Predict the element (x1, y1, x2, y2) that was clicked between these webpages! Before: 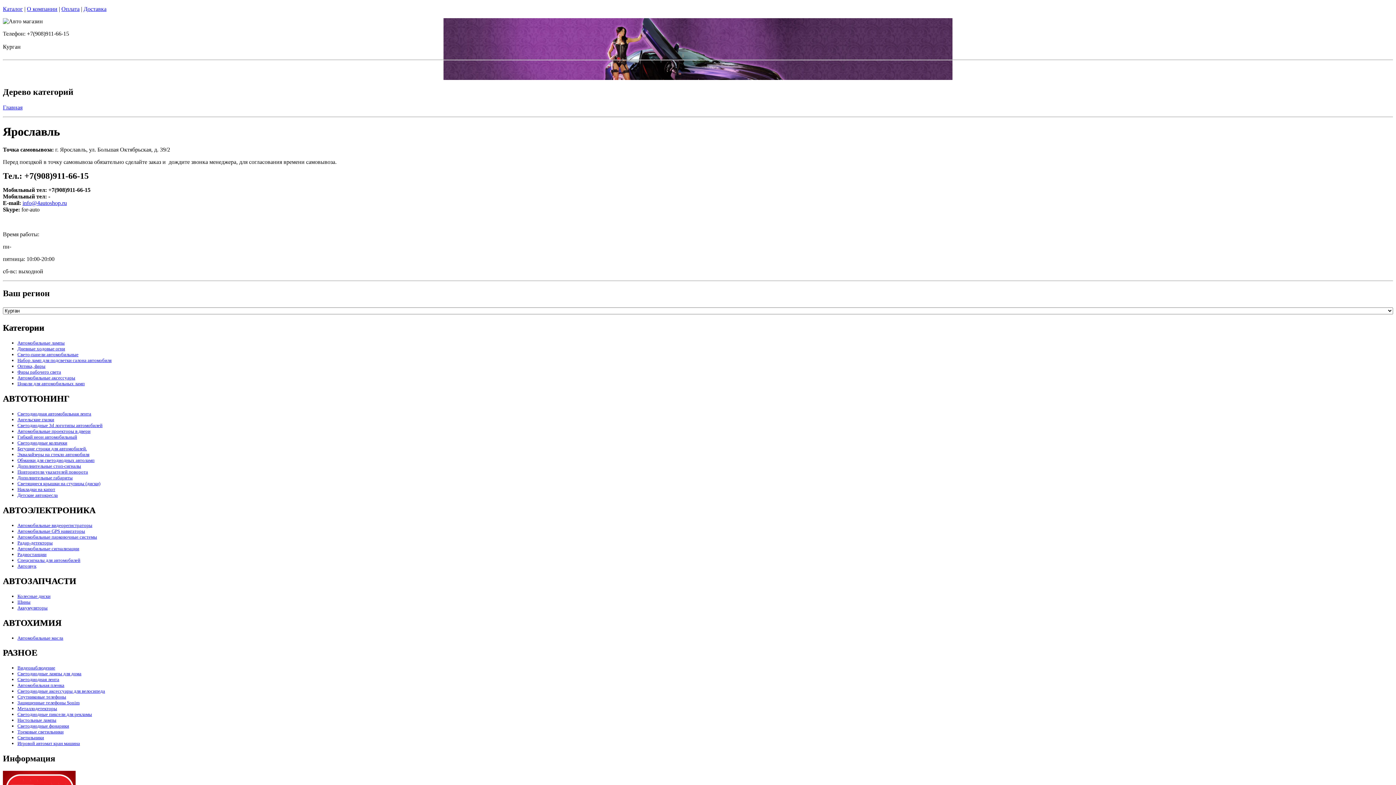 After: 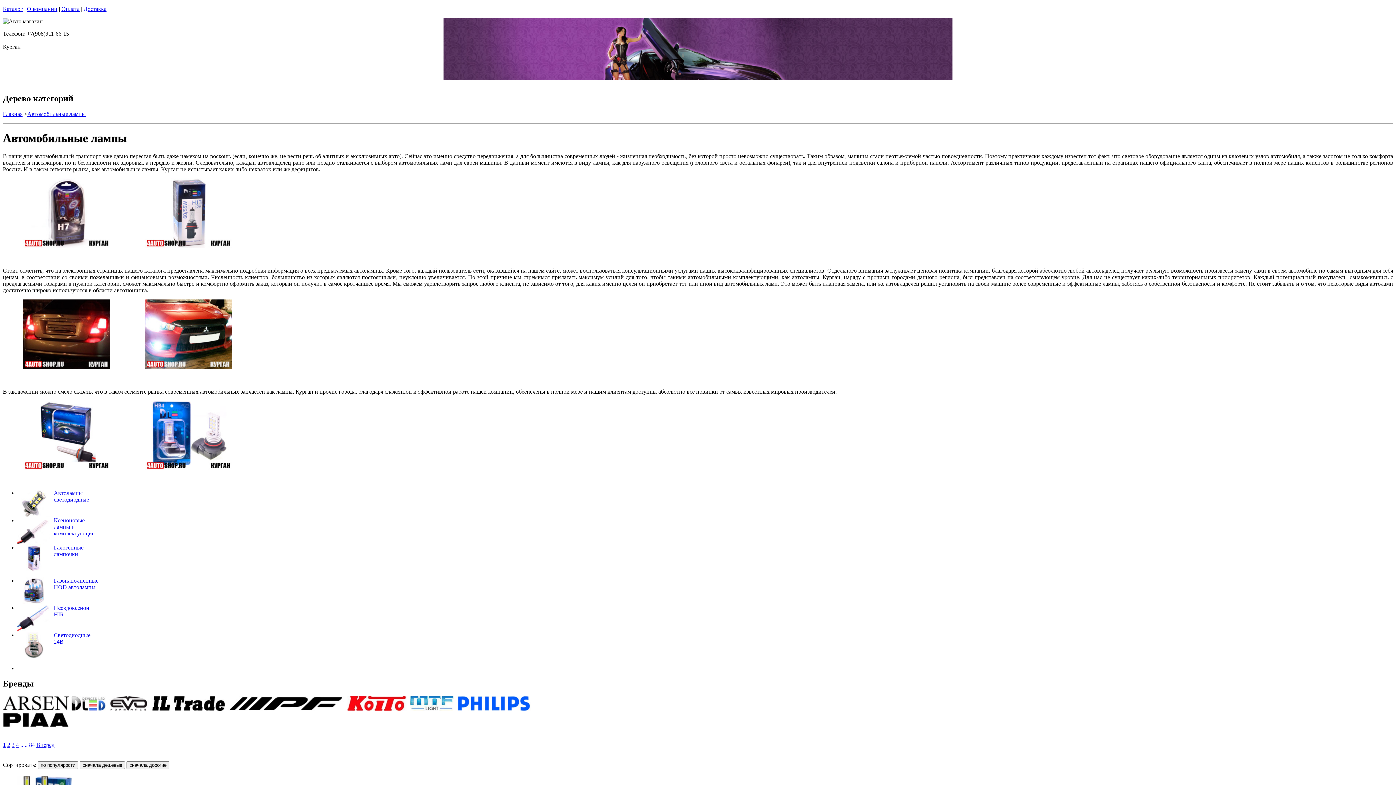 Action: bbox: (17, 340, 64, 345) label: Автомобильные лампы